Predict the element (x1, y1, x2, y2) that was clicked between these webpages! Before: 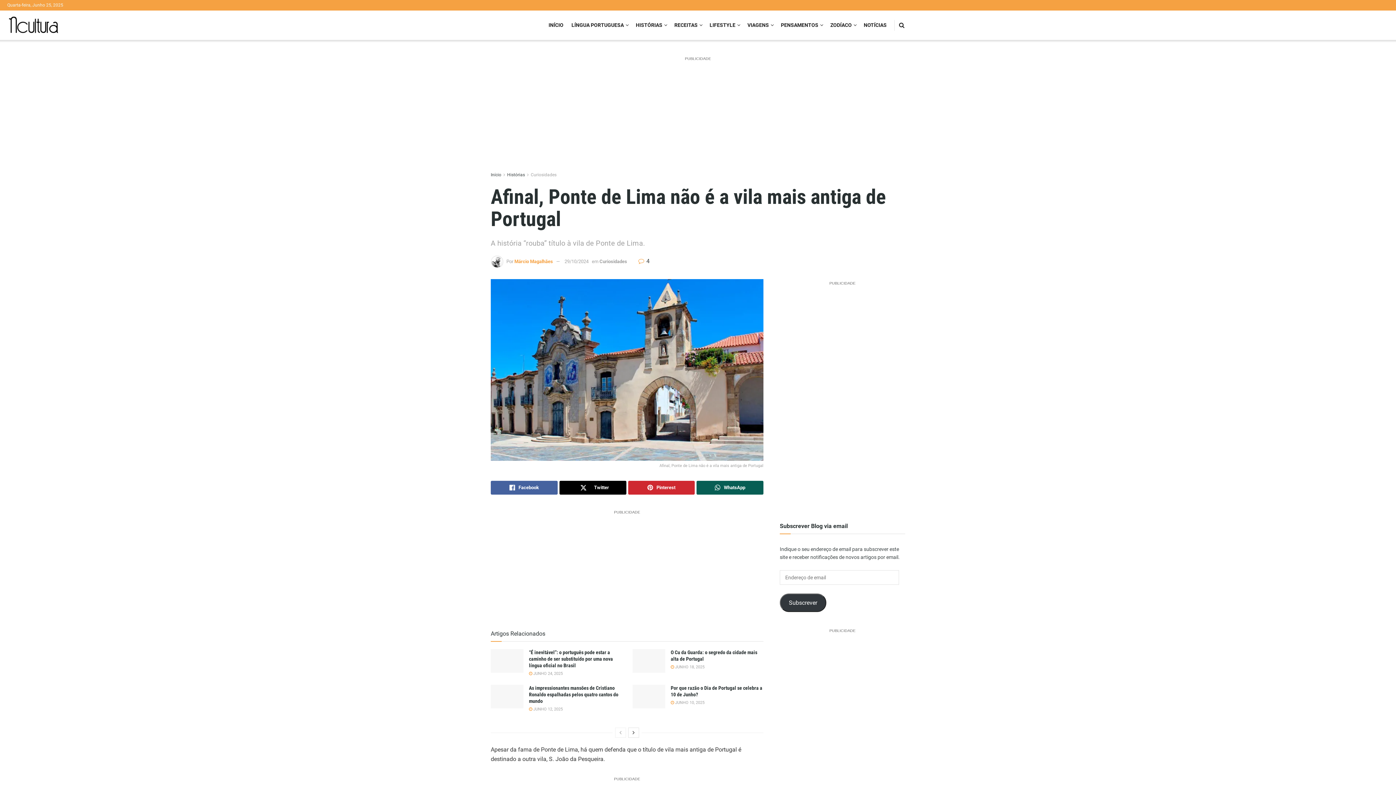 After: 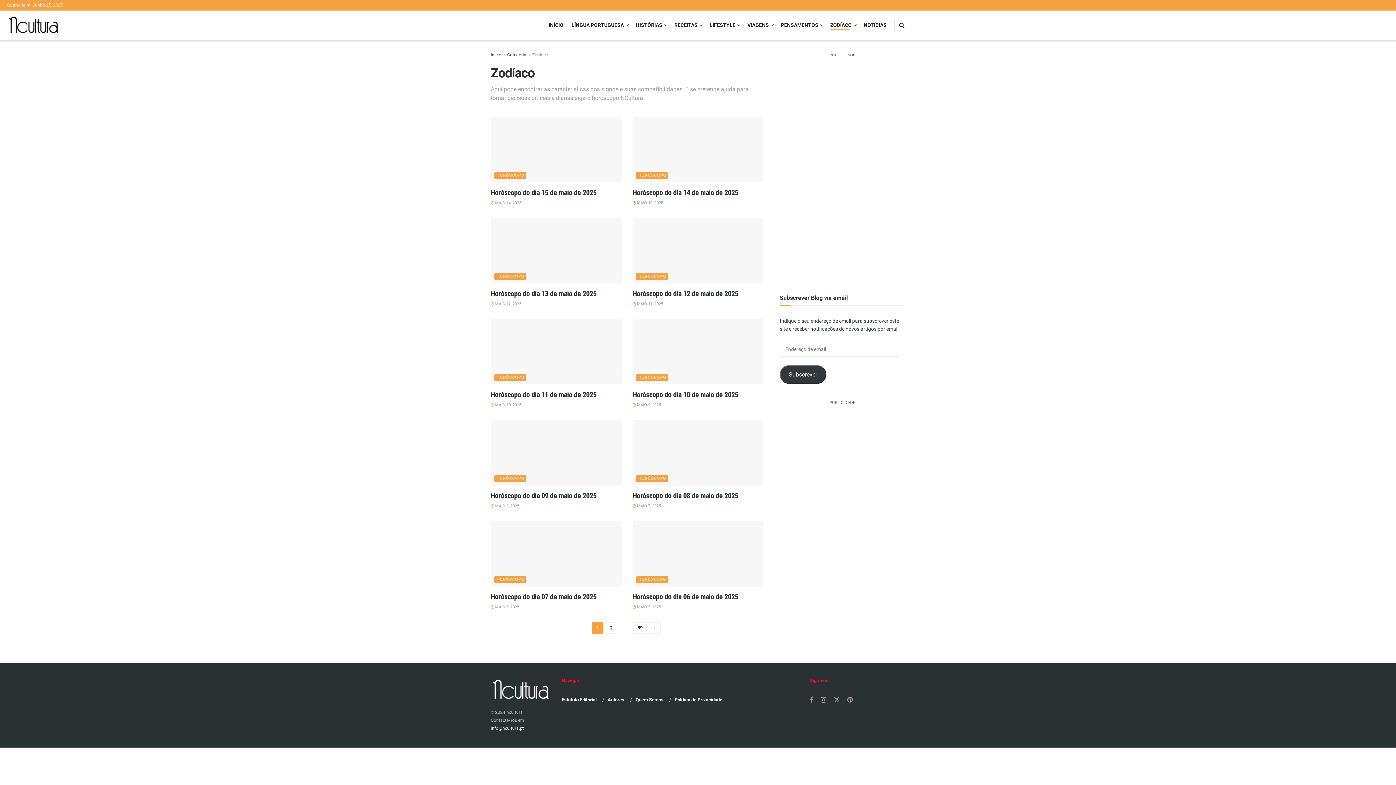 Action: bbox: (830, 20, 856, 30) label: ZODÍACO